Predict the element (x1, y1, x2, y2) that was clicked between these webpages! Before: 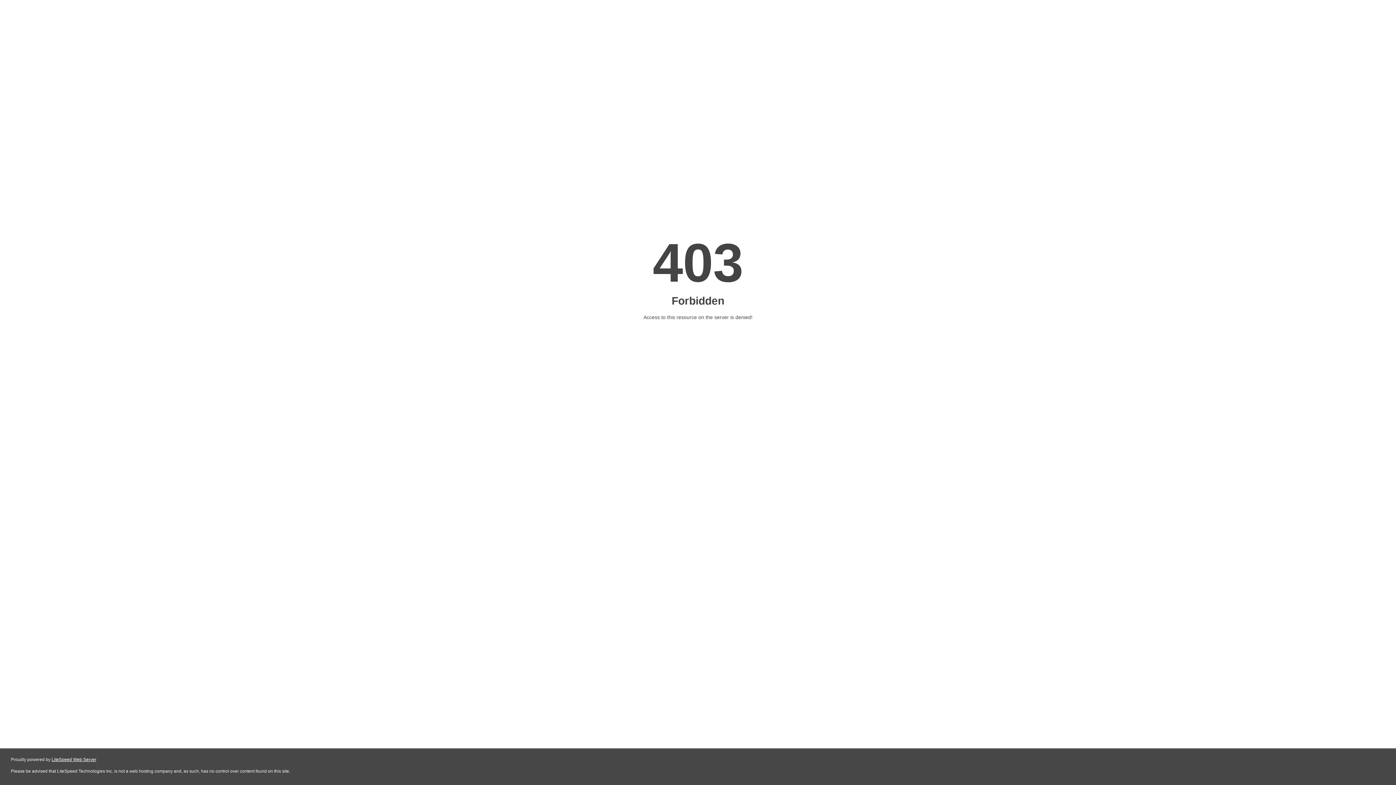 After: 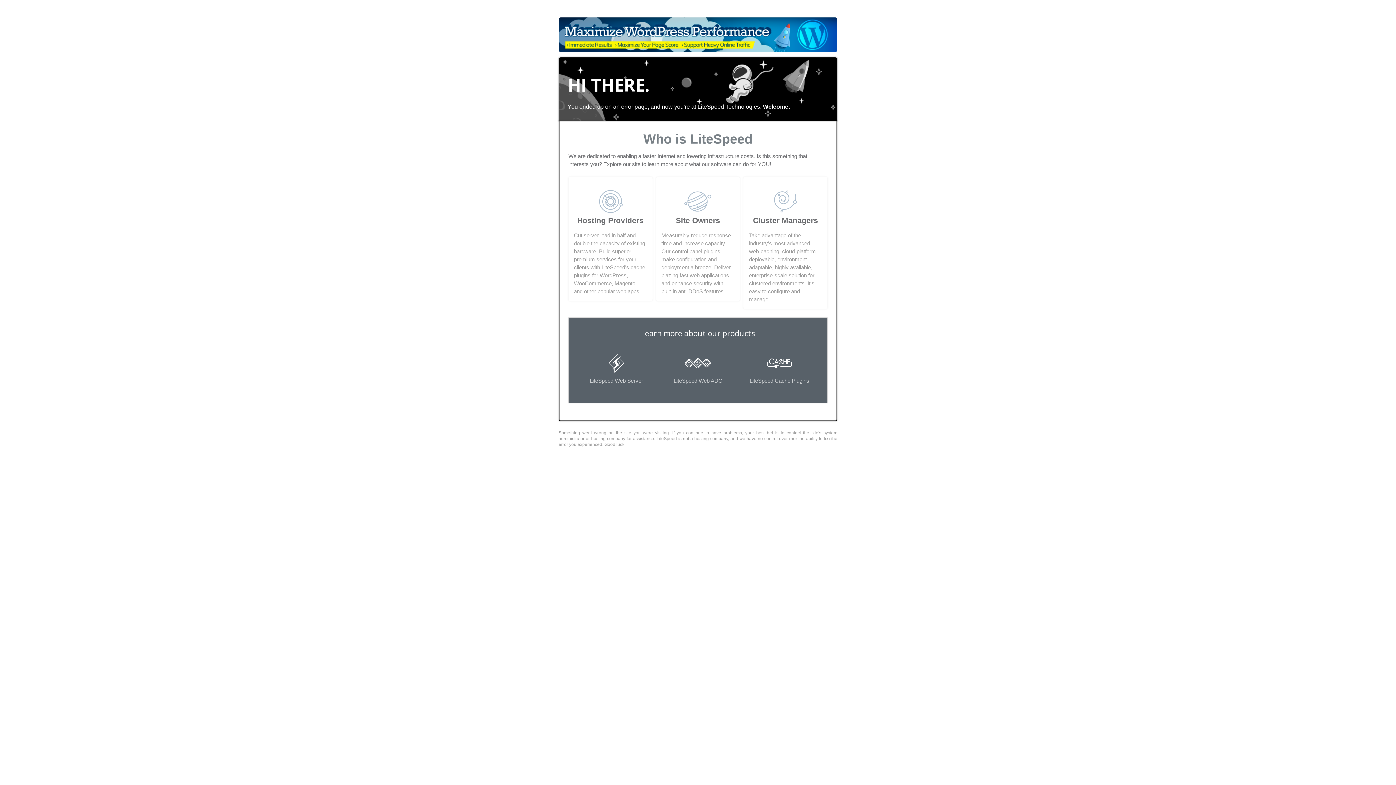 Action: bbox: (51, 757, 96, 762) label: LiteSpeed Web Server